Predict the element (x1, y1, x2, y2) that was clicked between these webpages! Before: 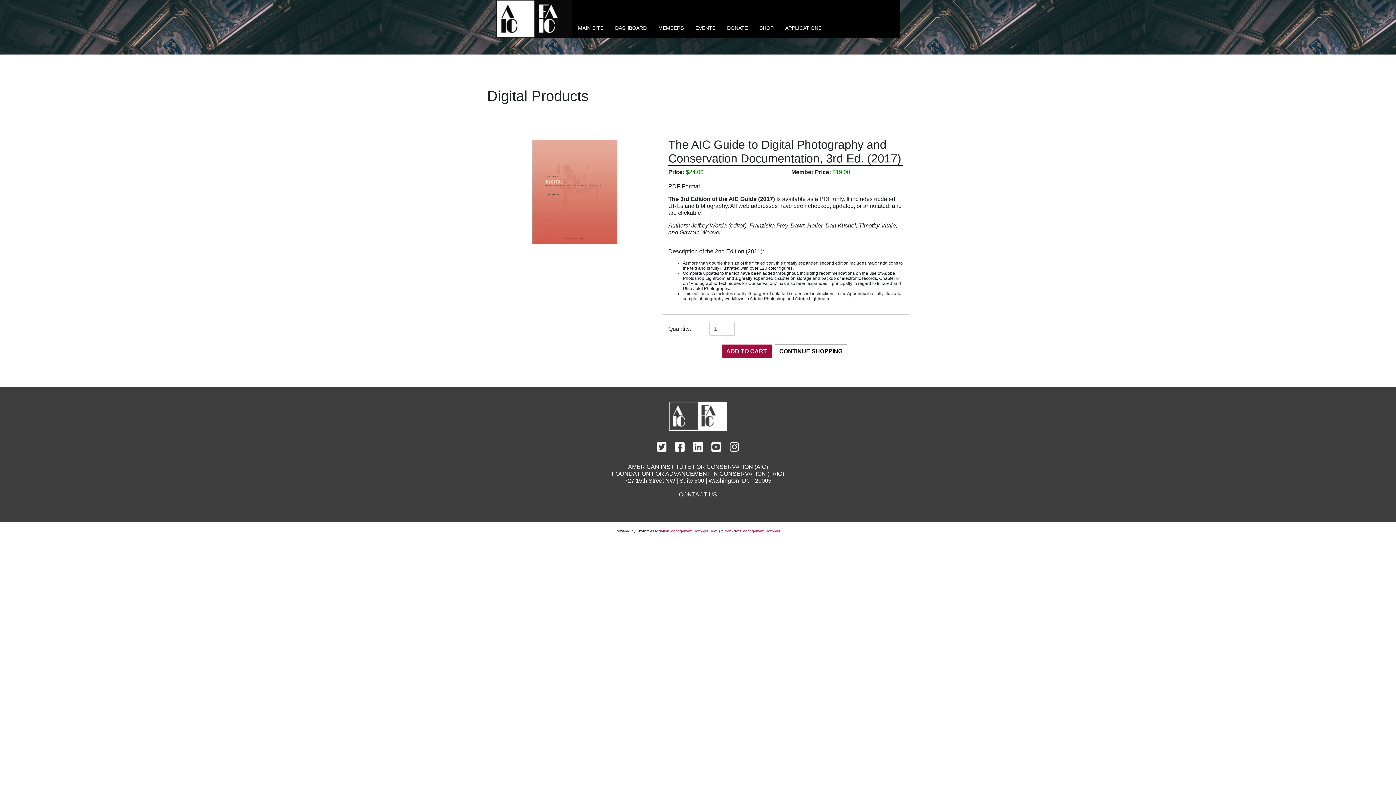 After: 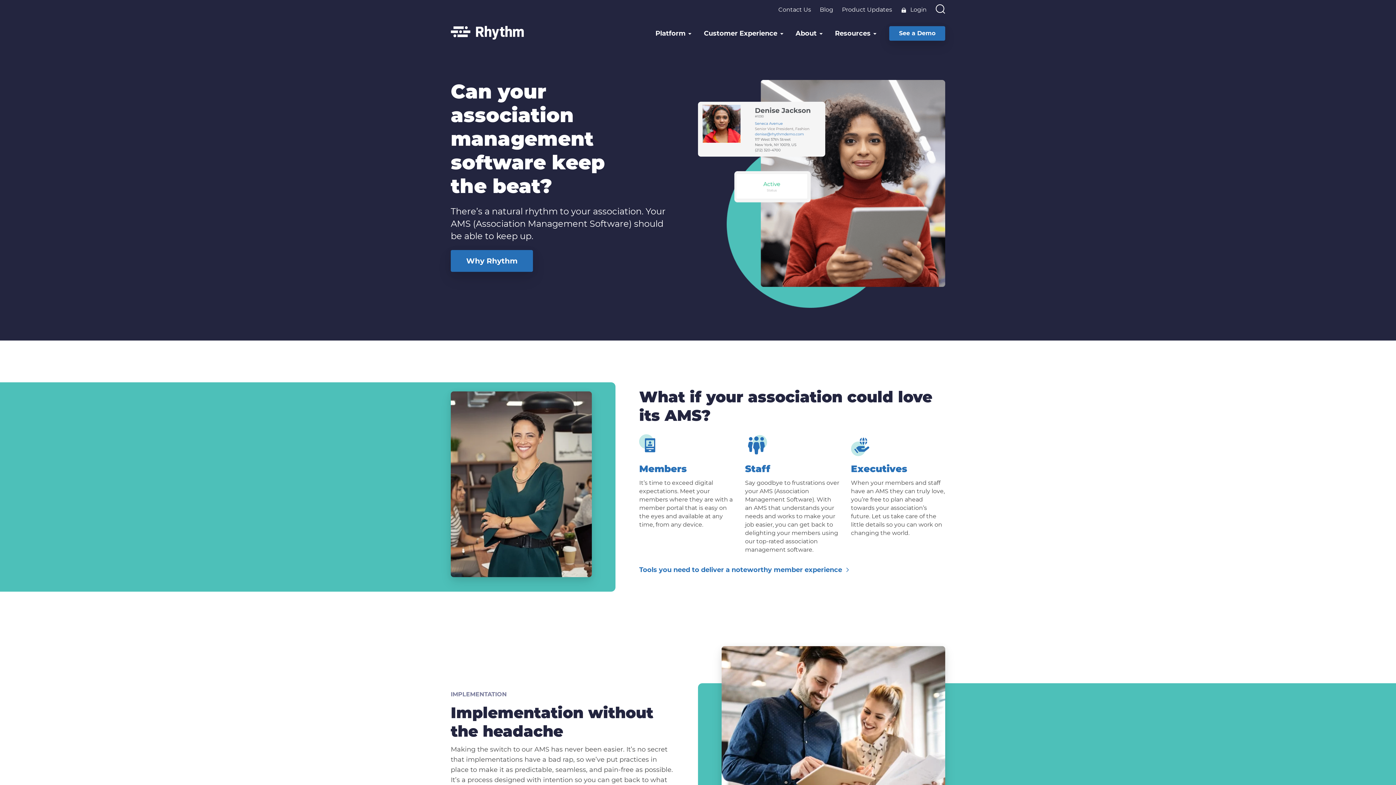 Action: bbox: (724, 240, 780, 244) label: Non-Profit Management Software